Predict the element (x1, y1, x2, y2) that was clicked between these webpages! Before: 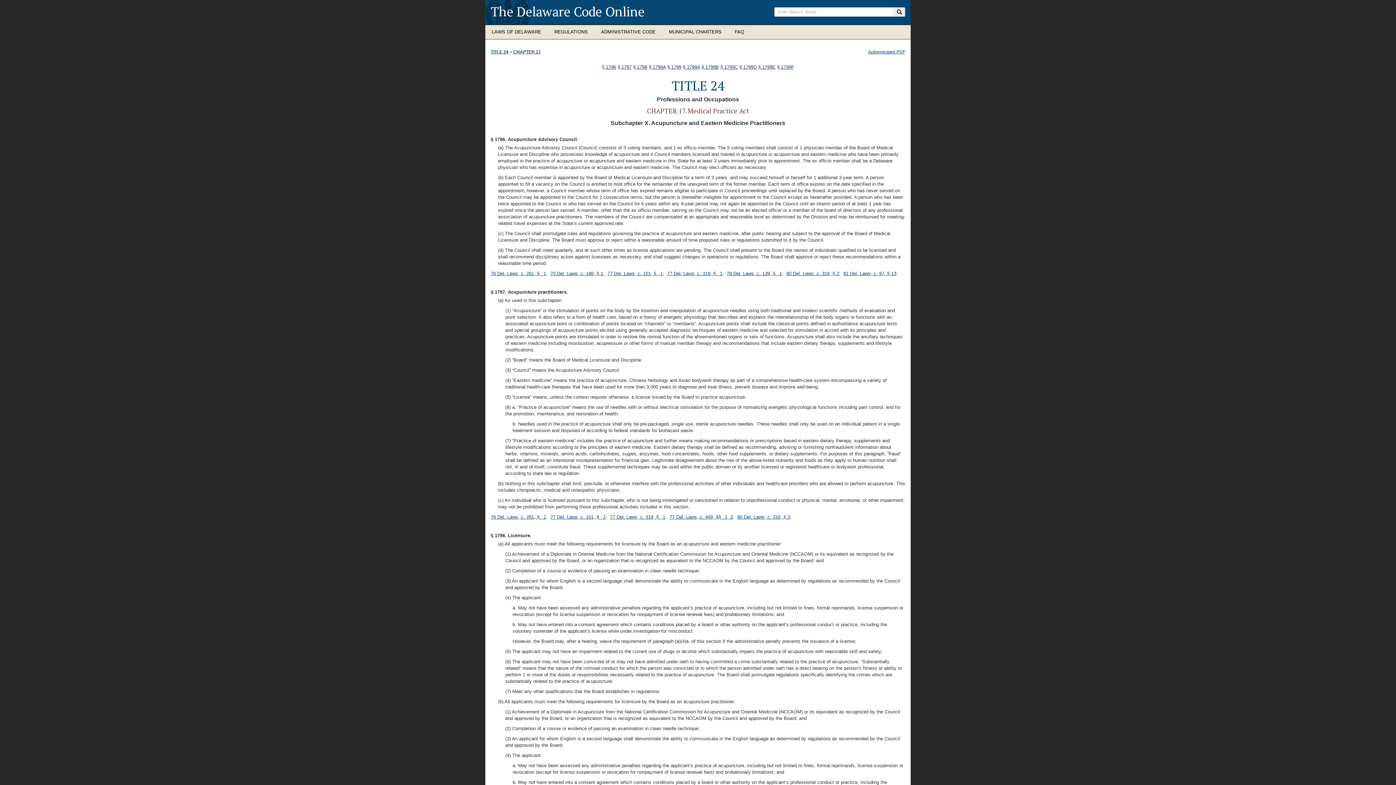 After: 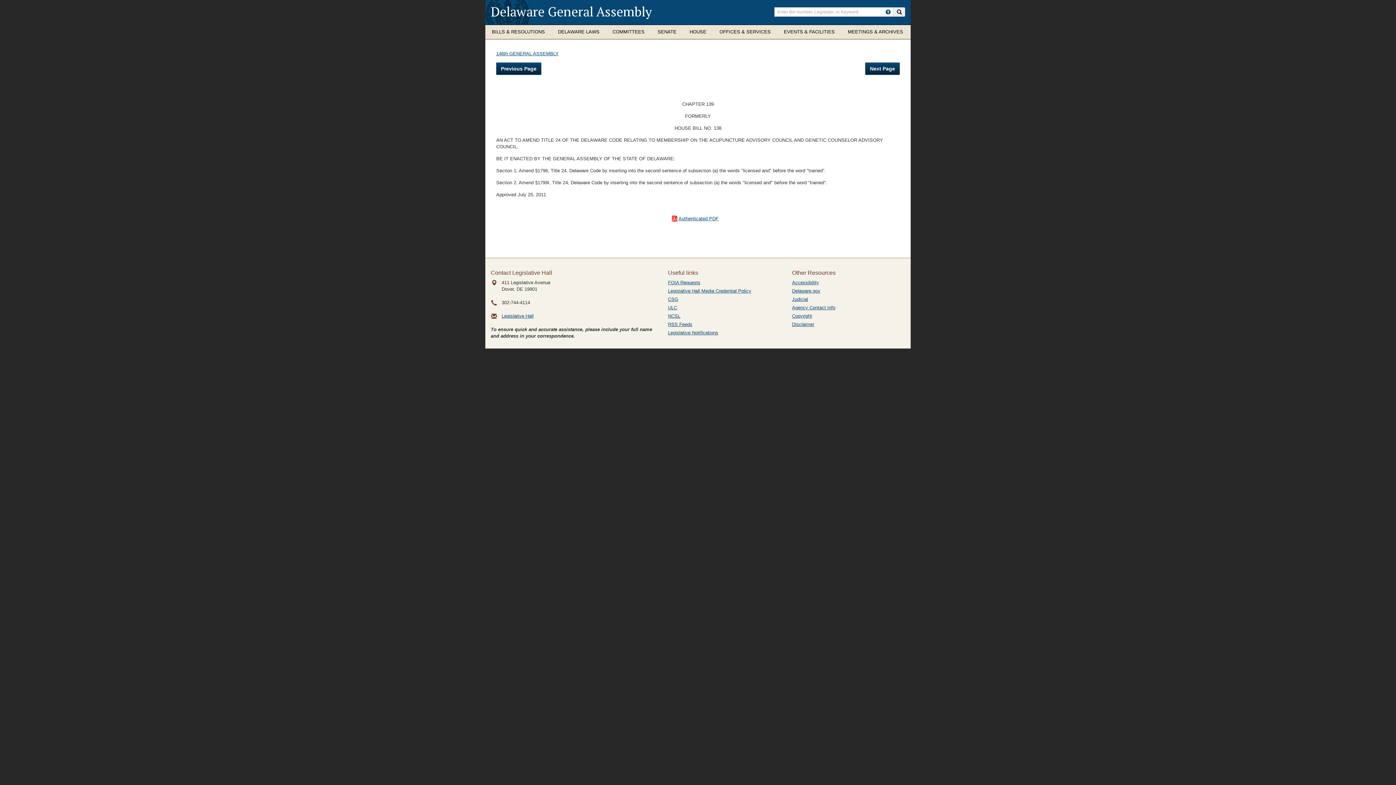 Action: bbox: (726, 270, 782, 276) label: 78 Del. Laws, c. 139, §  1